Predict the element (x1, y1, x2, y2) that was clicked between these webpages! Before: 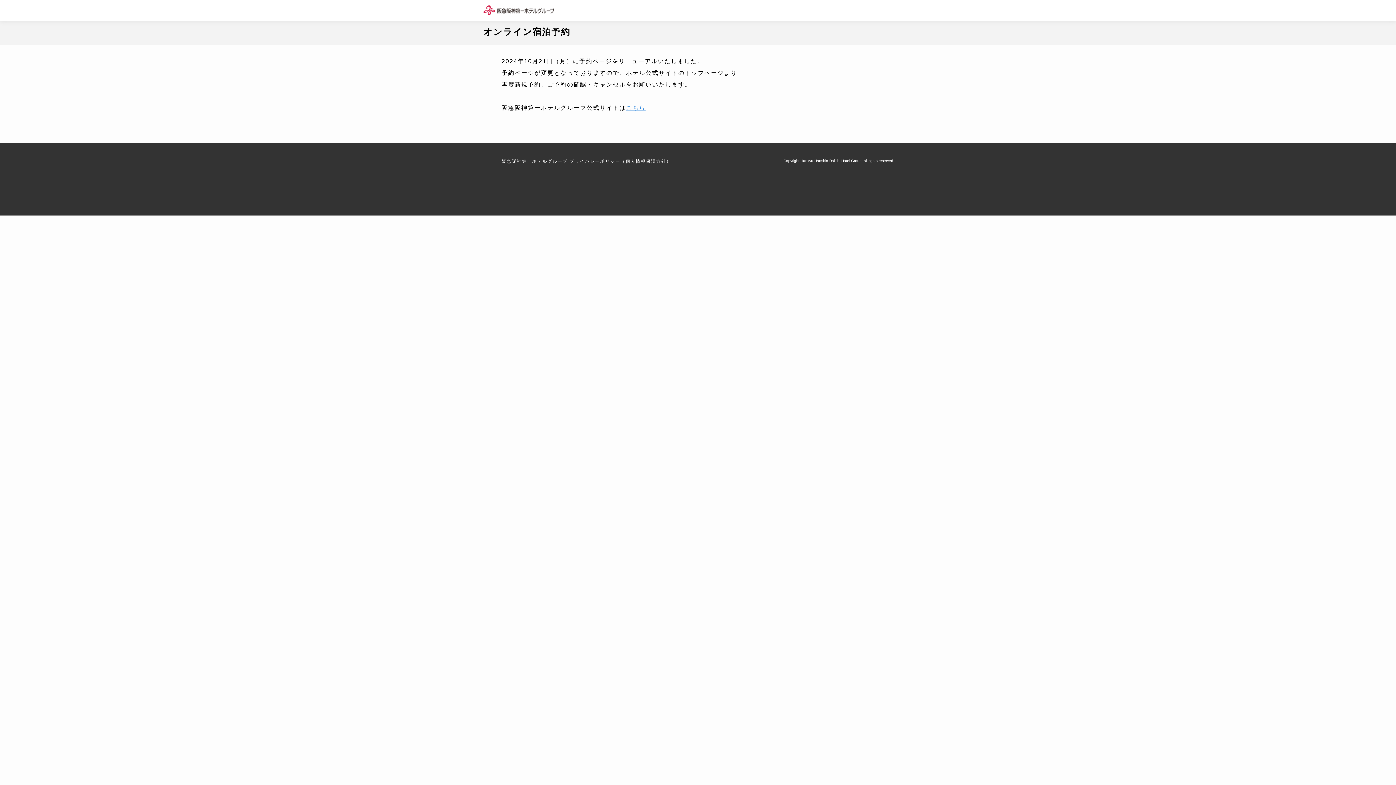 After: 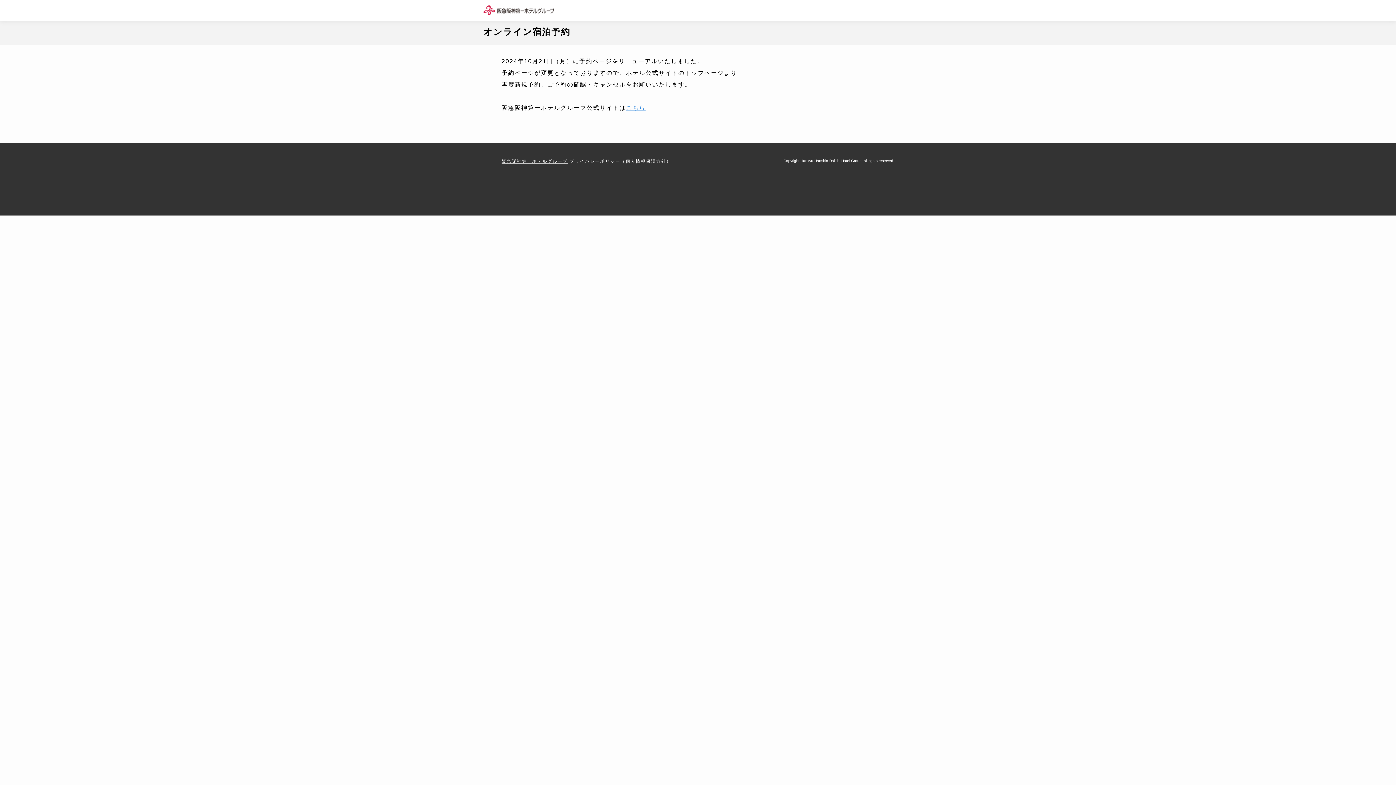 Action: label: 阪急阪神第一ホテルグループ bbox: (501, 158, 567, 164)